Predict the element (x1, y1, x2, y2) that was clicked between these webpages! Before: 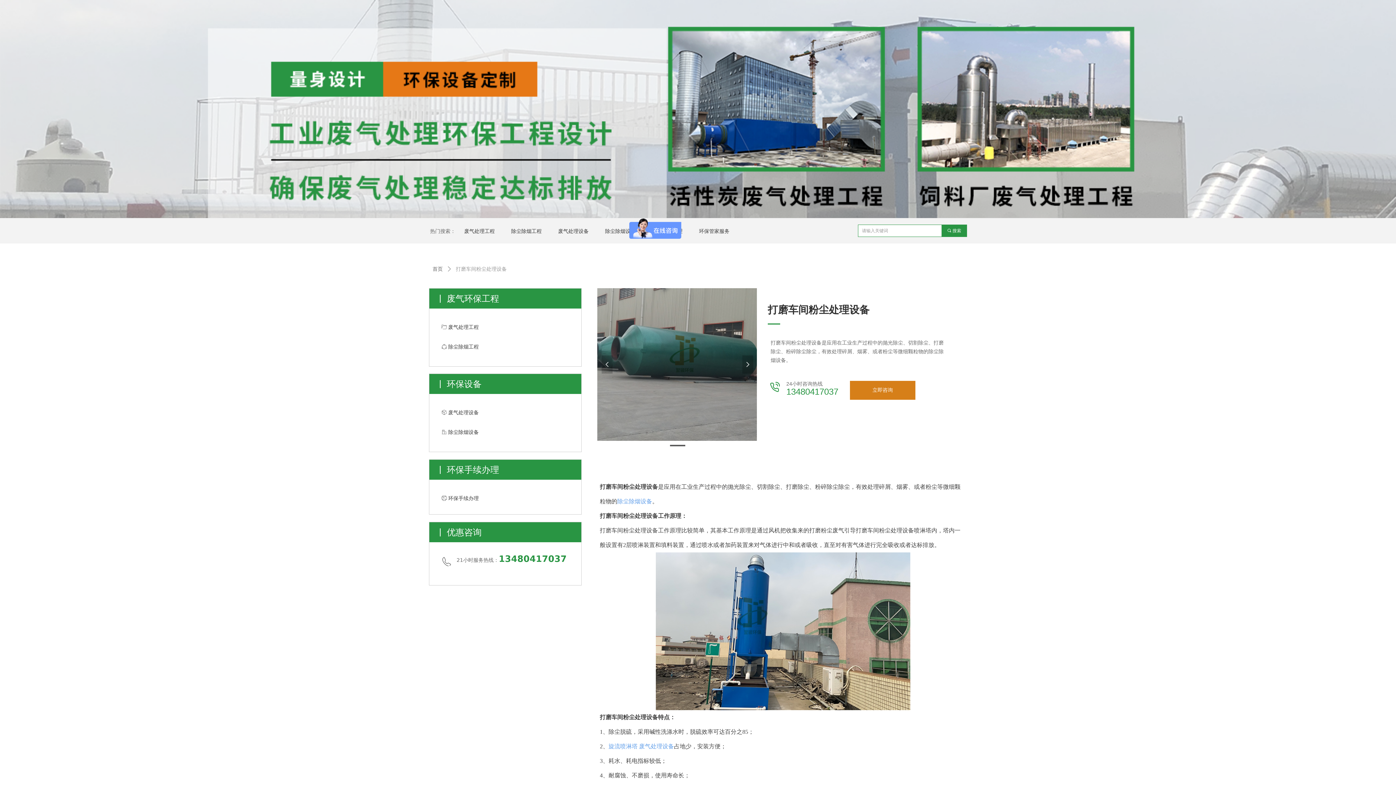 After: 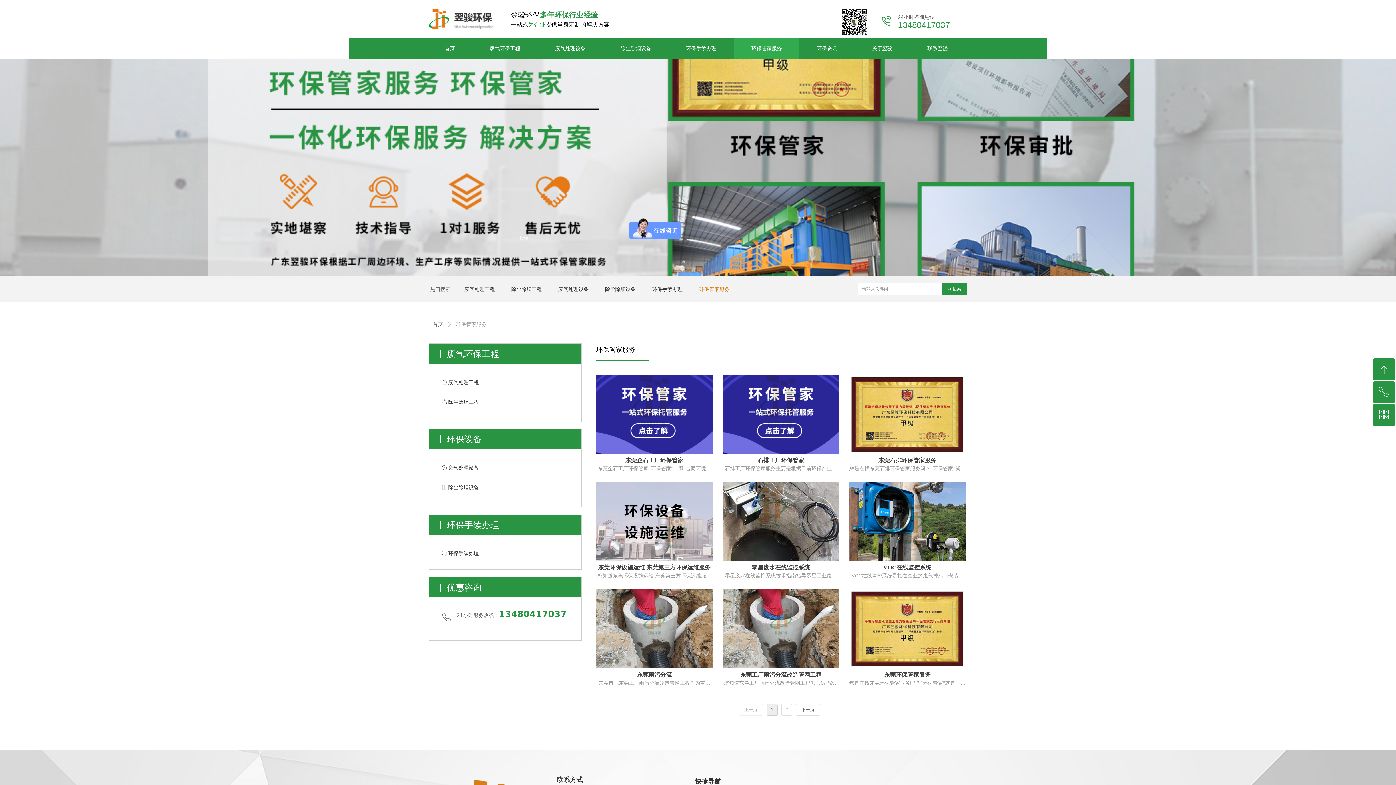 Action: bbox: (699, 225, 746, 237) label: 环保管家服务